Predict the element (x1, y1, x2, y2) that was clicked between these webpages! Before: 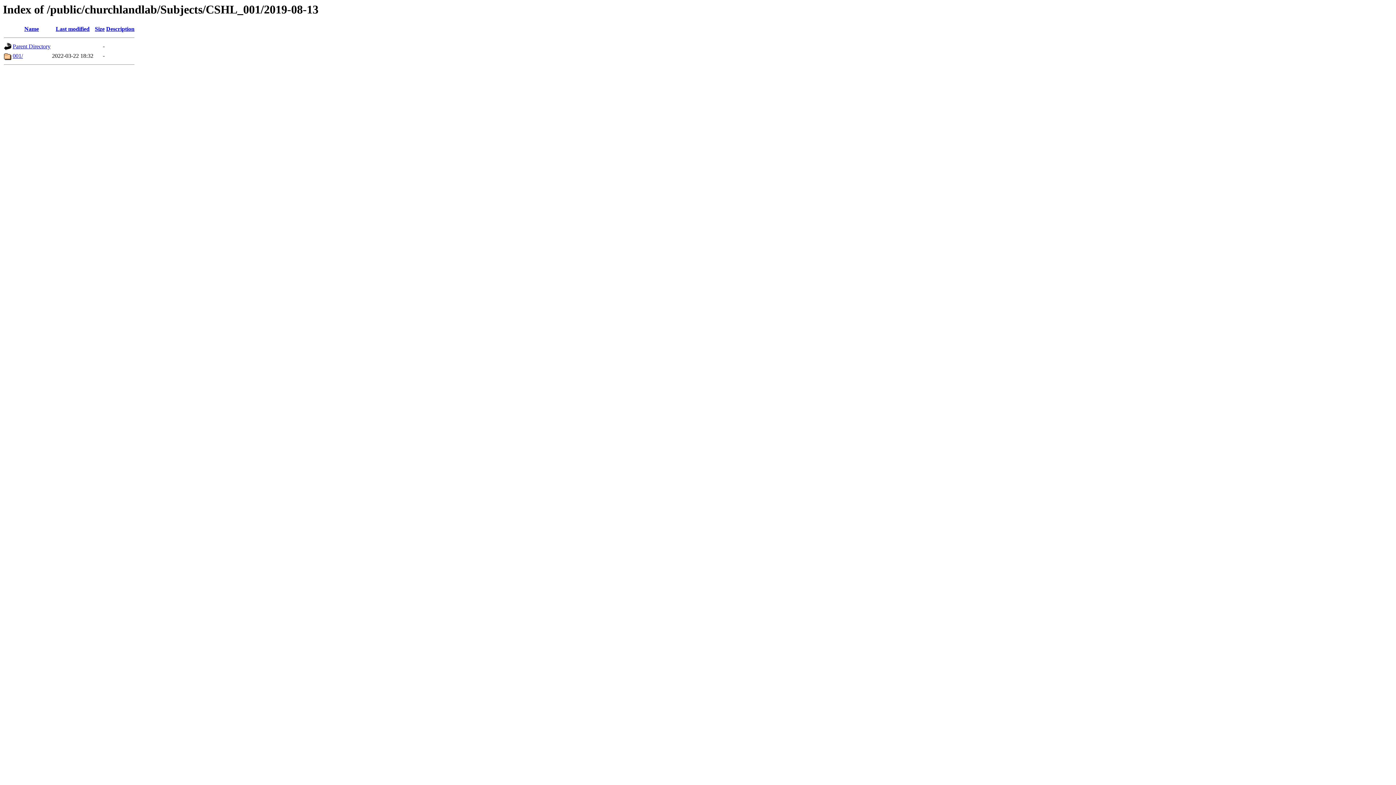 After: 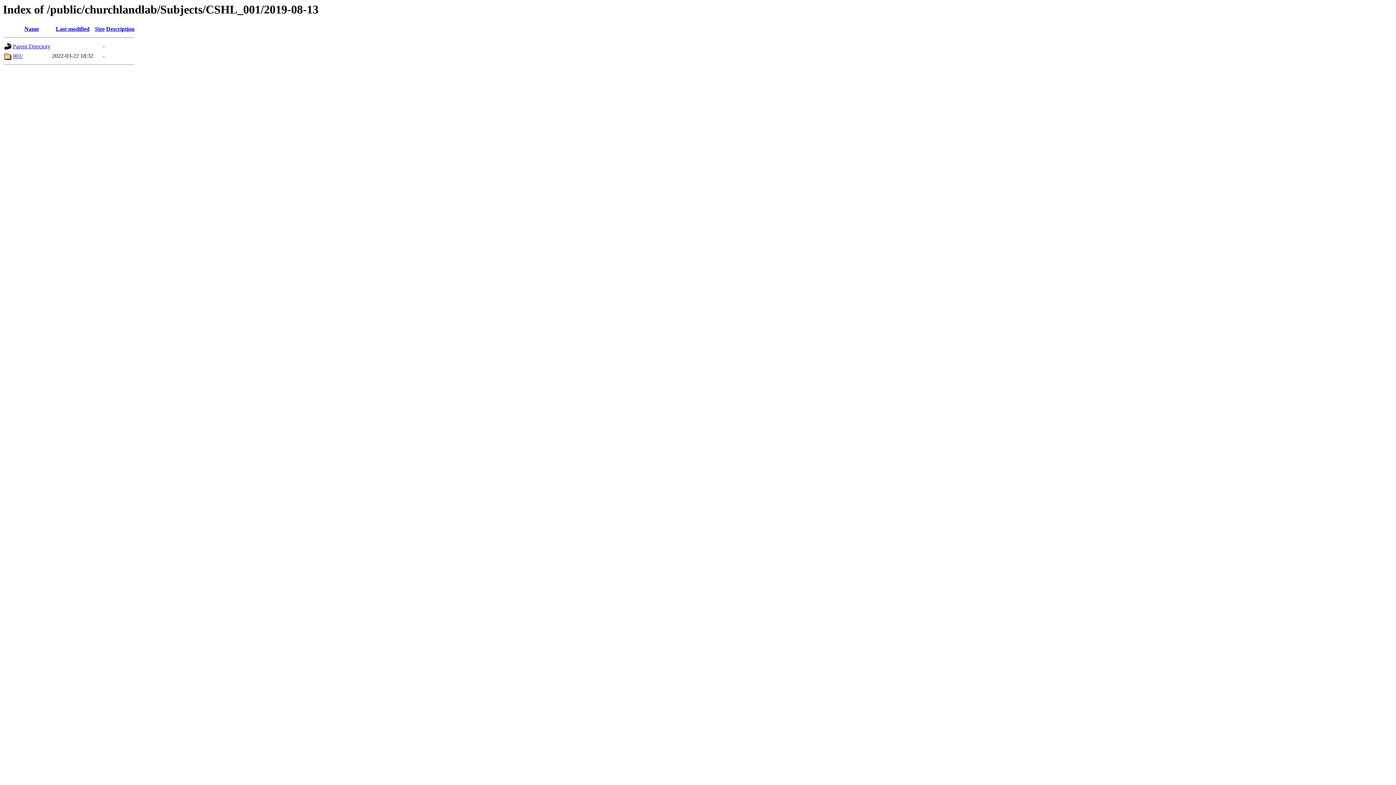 Action: bbox: (106, 25, 134, 32) label: Description